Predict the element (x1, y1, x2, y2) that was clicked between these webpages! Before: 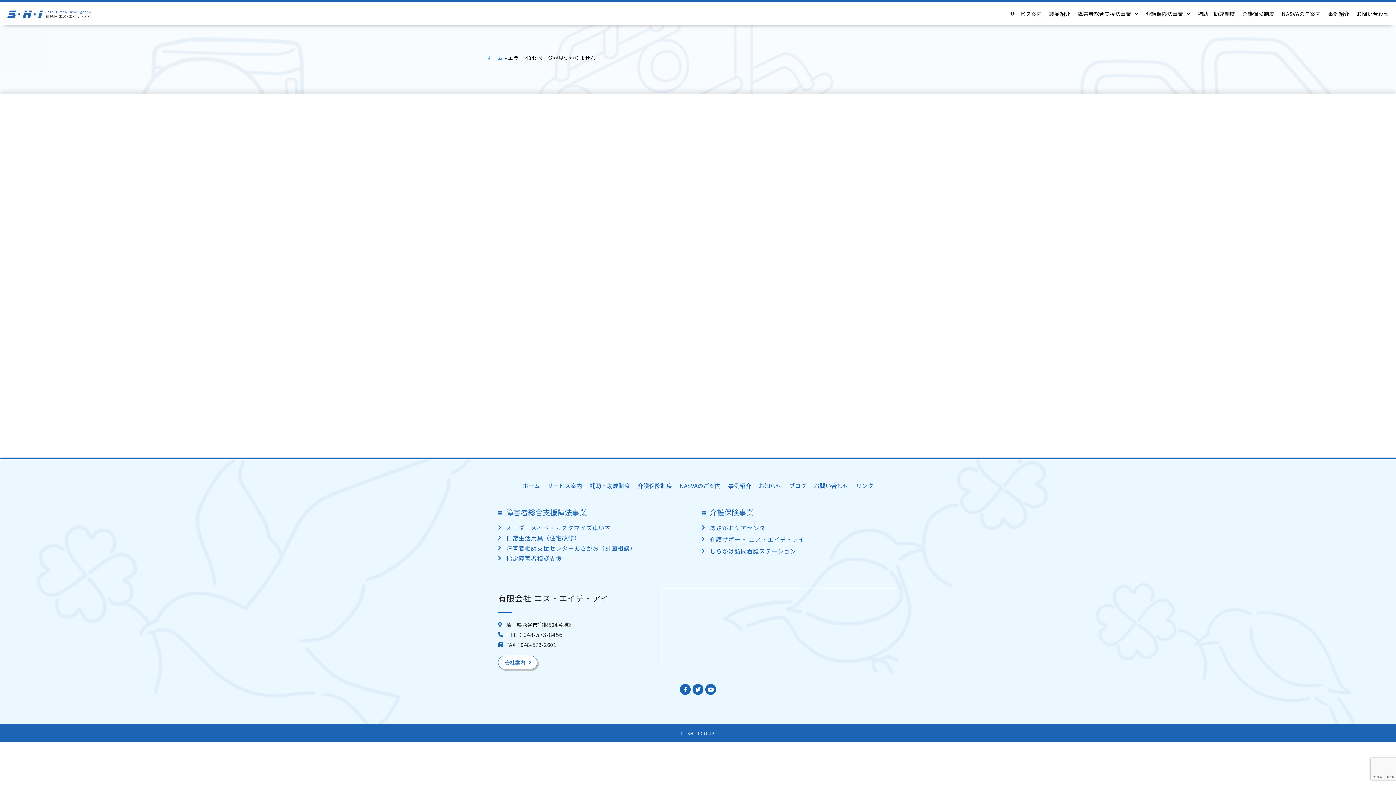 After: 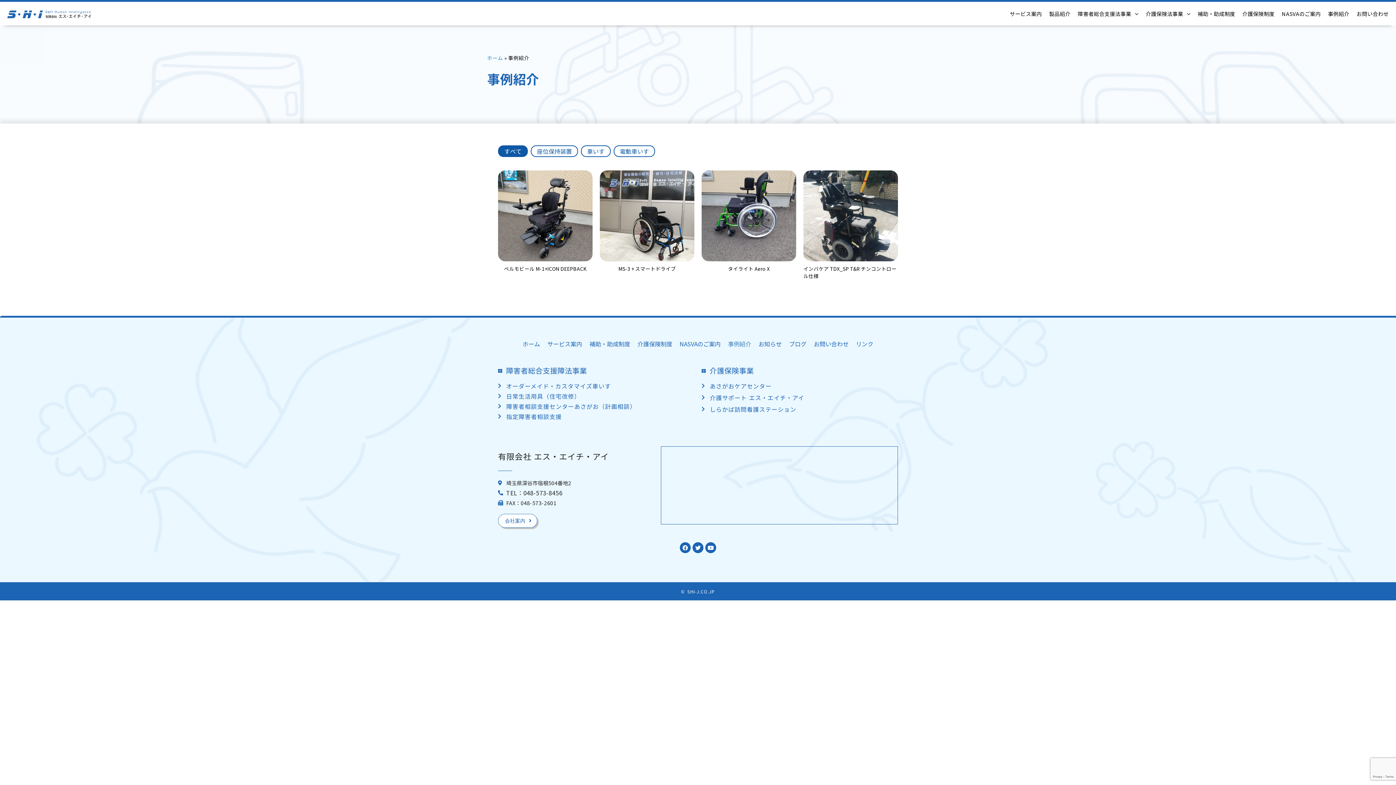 Action: bbox: (1324, 5, 1353, 21) label: 事例紹介